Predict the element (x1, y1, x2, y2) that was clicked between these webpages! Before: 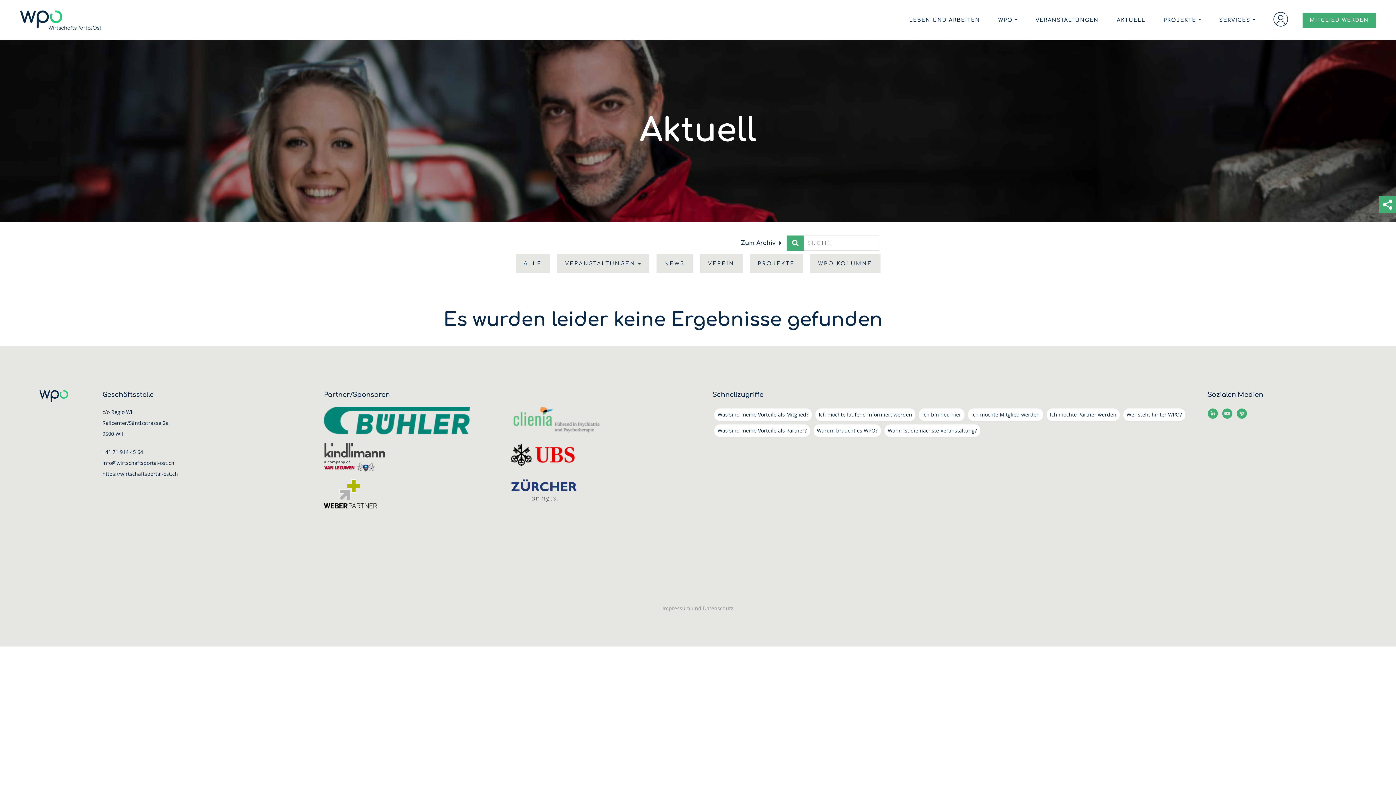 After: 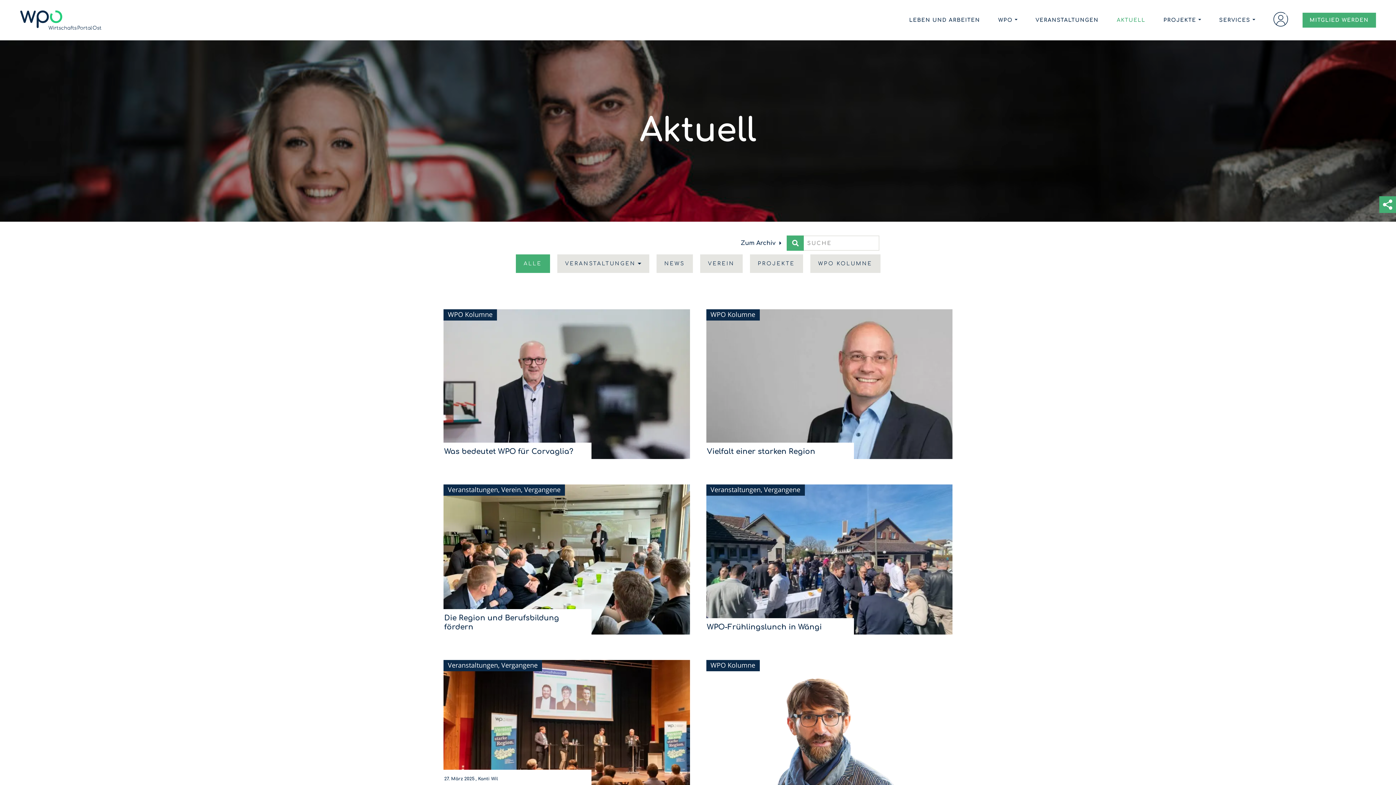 Action: label: AKTUELL bbox: (1117, 13, 1145, 26)